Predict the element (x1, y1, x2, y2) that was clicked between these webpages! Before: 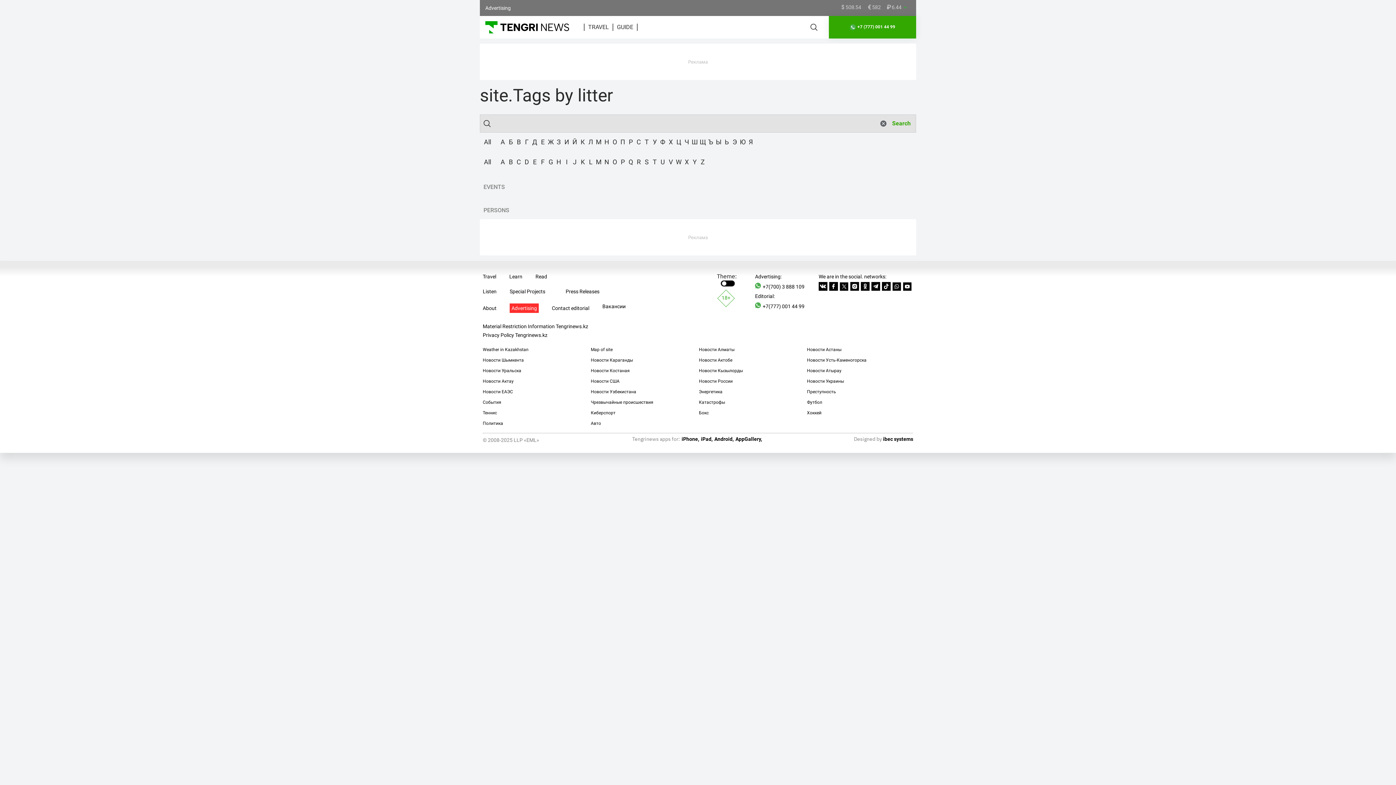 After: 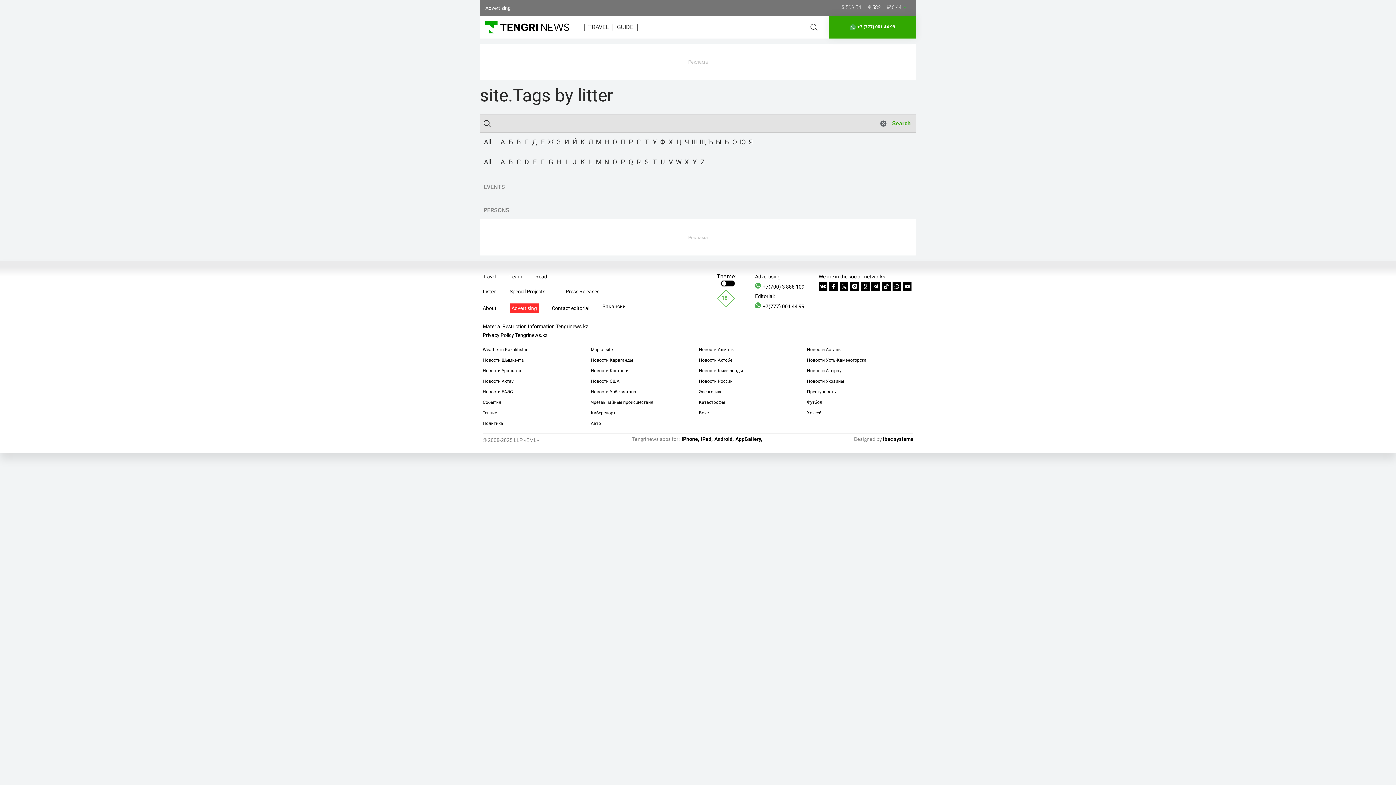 Action: bbox: (740, 138, 745, 145) label: Ю